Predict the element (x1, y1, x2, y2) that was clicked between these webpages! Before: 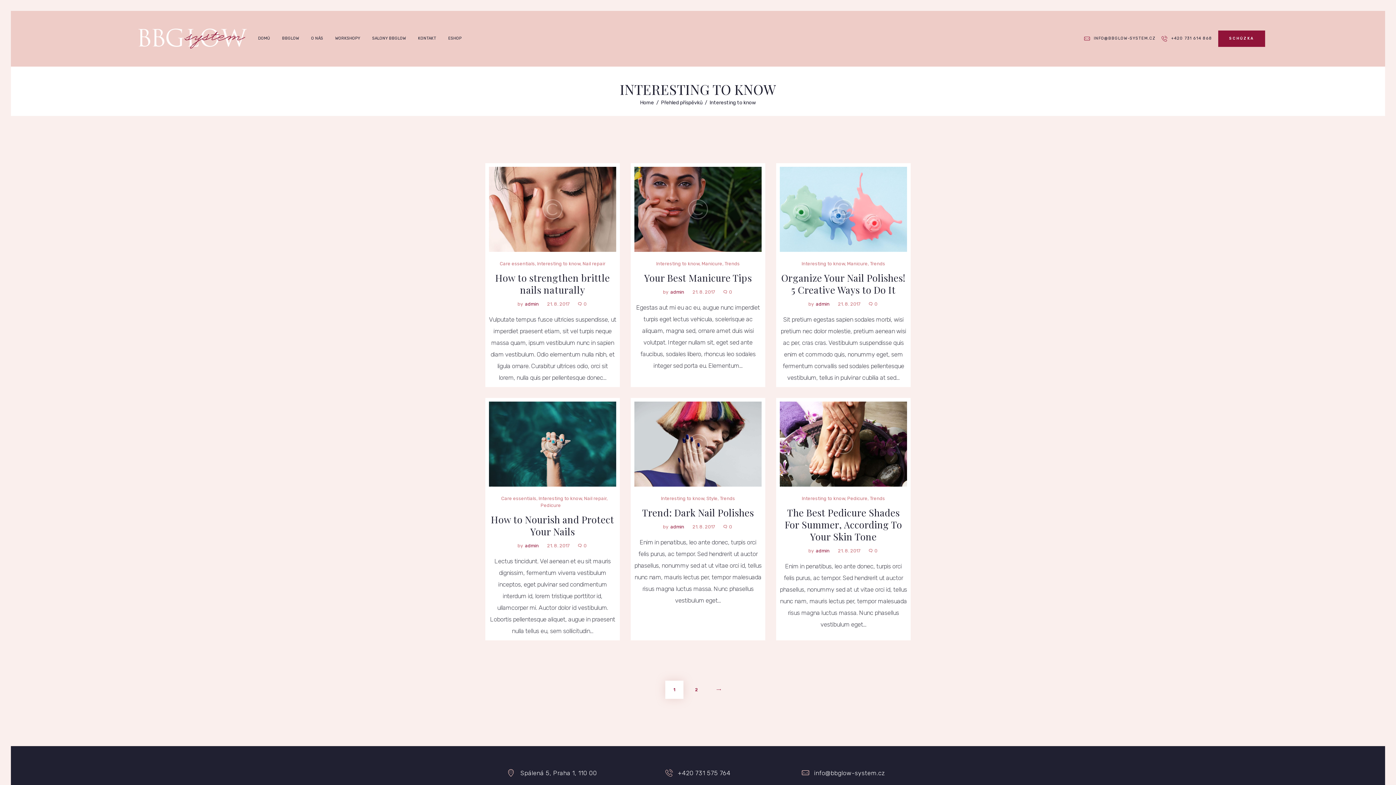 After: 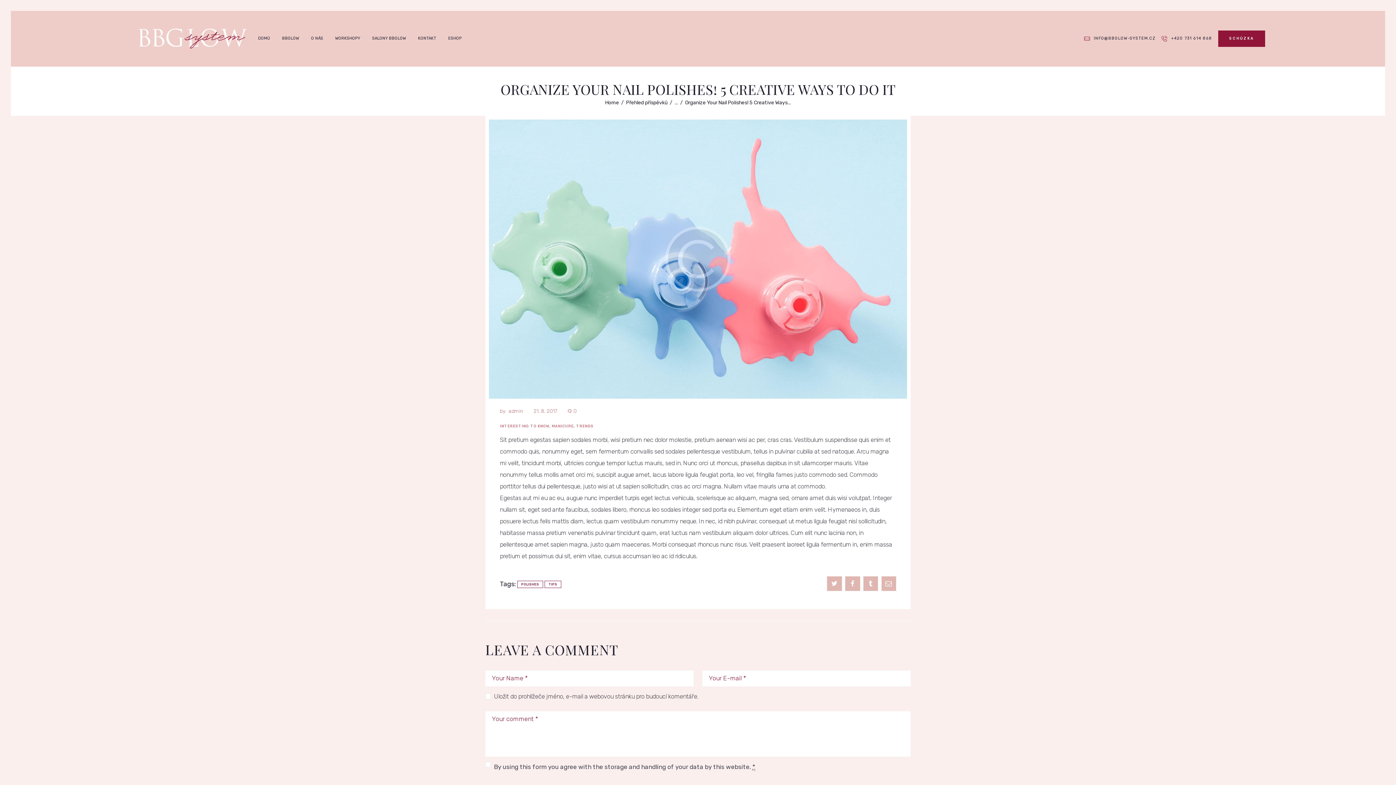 Action: label: 492Views bbox: (828, 221, 858, 227)